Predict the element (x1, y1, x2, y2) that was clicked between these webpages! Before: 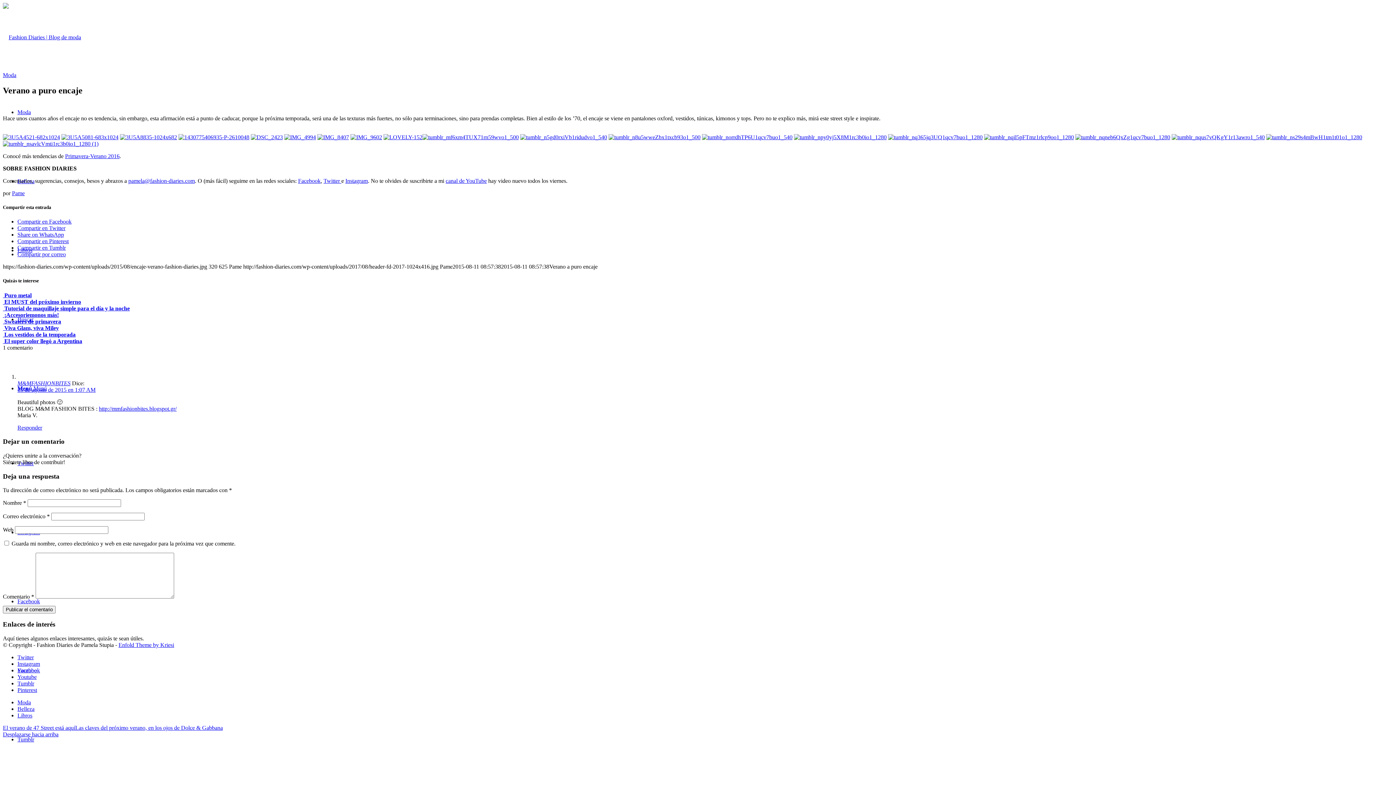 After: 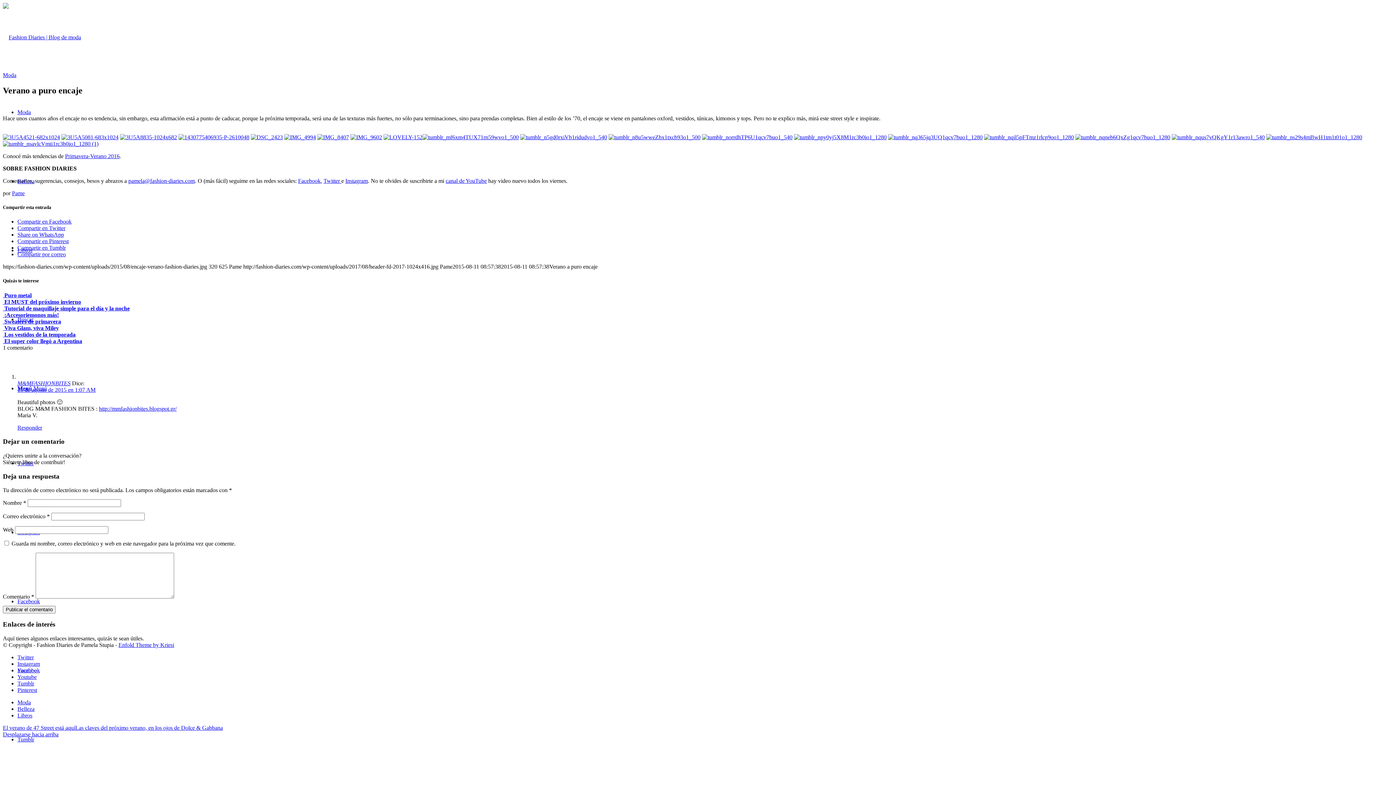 Action: label: Link to Twitter bbox: (17, 654, 33, 660)